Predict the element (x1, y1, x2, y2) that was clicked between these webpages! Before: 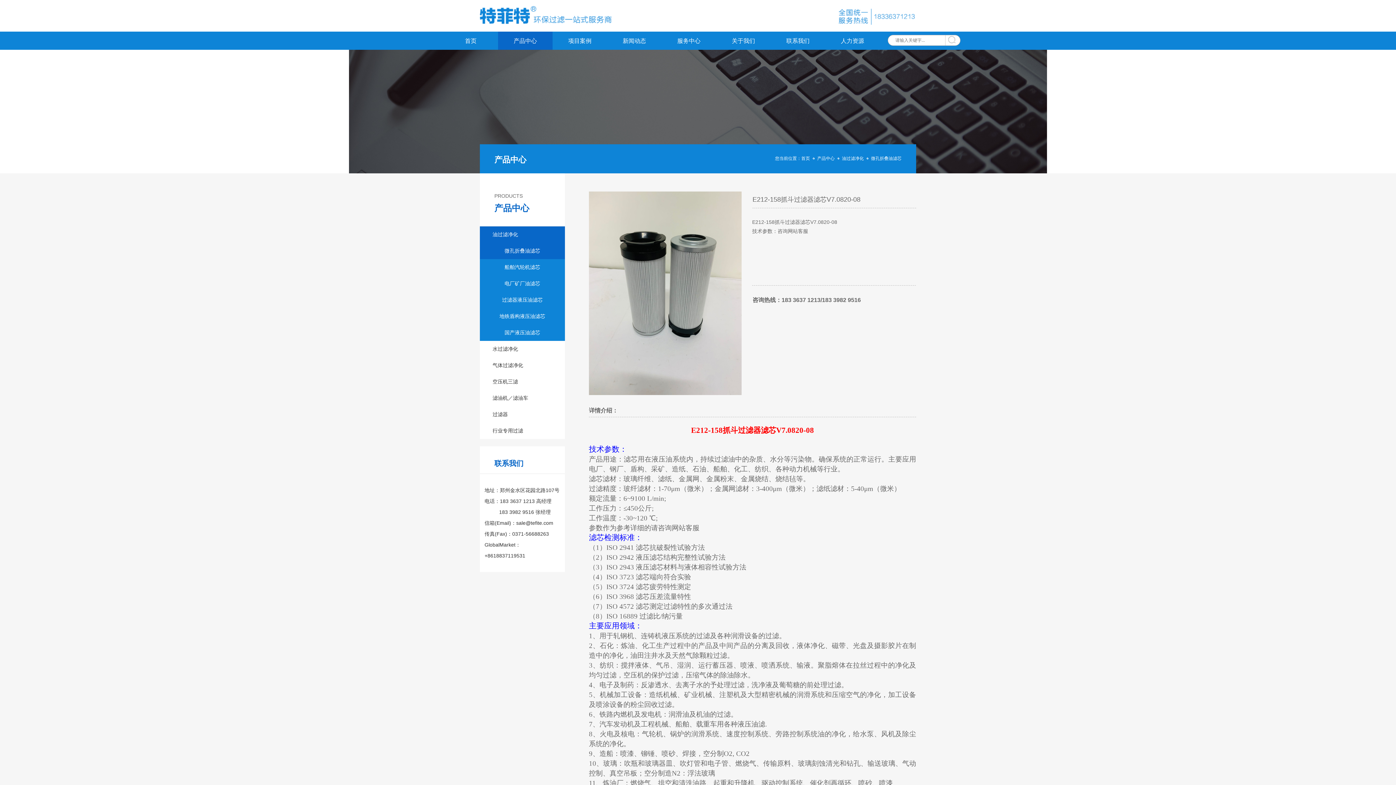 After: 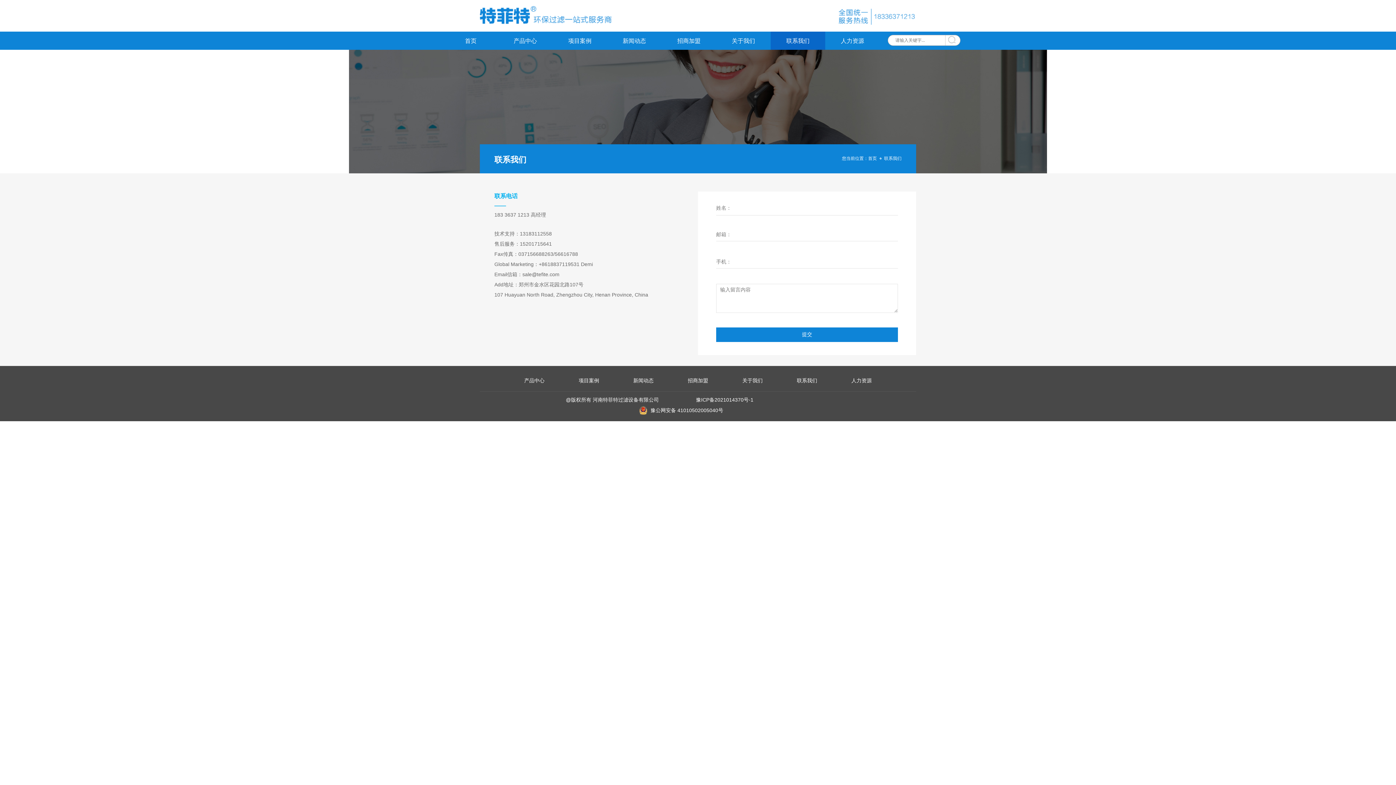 Action: bbox: (770, 31, 825, 50) label: 联系我们